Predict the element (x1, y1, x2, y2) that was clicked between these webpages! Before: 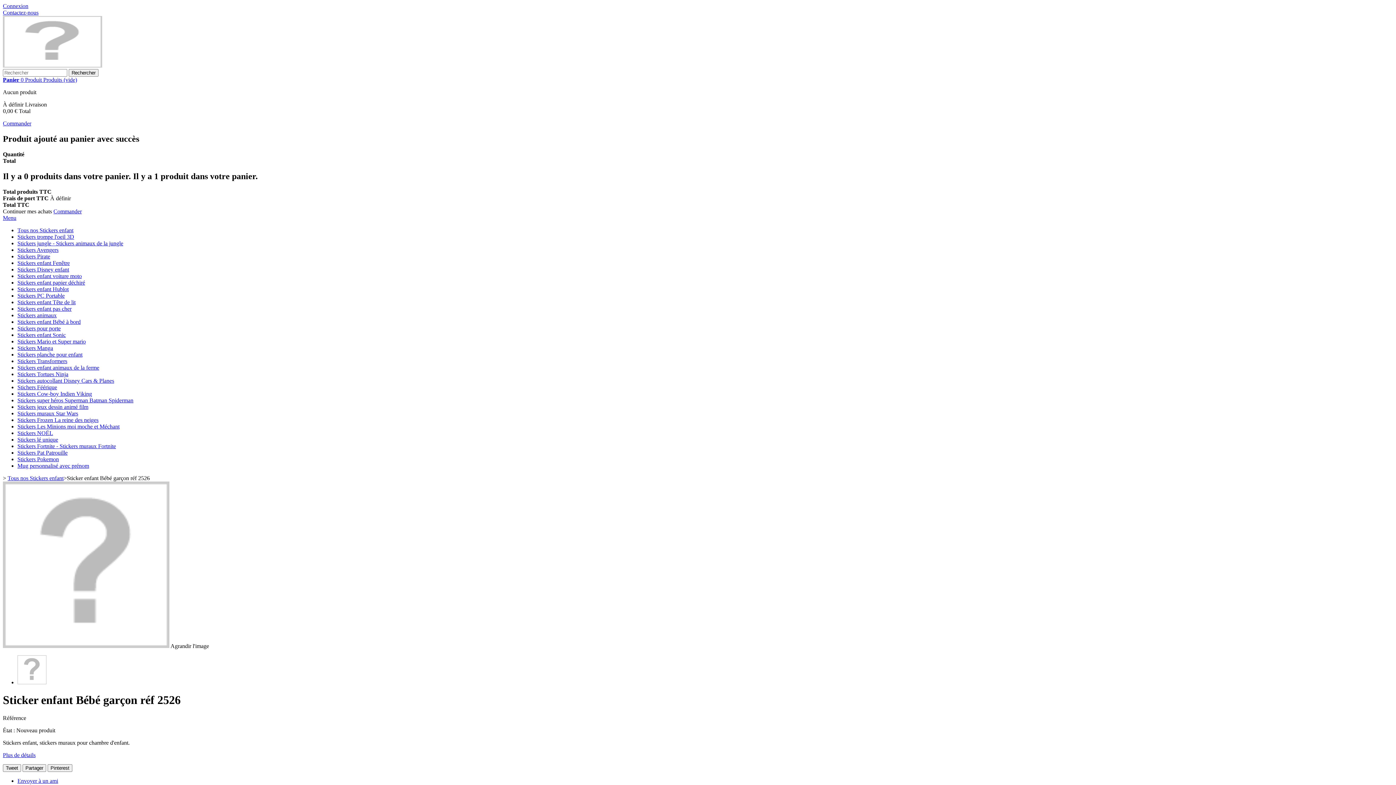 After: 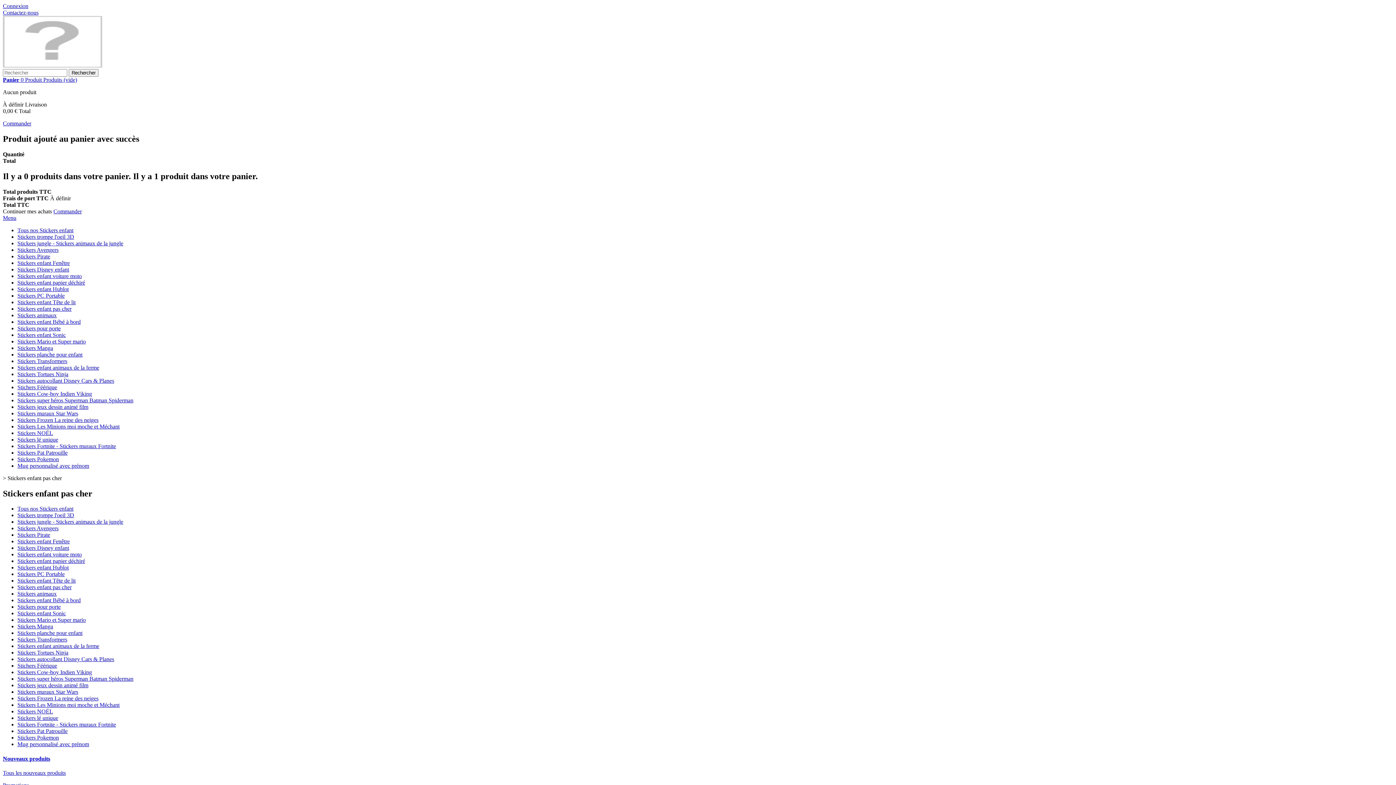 Action: bbox: (17, 305, 71, 311) label: Stickers enfant pas cher